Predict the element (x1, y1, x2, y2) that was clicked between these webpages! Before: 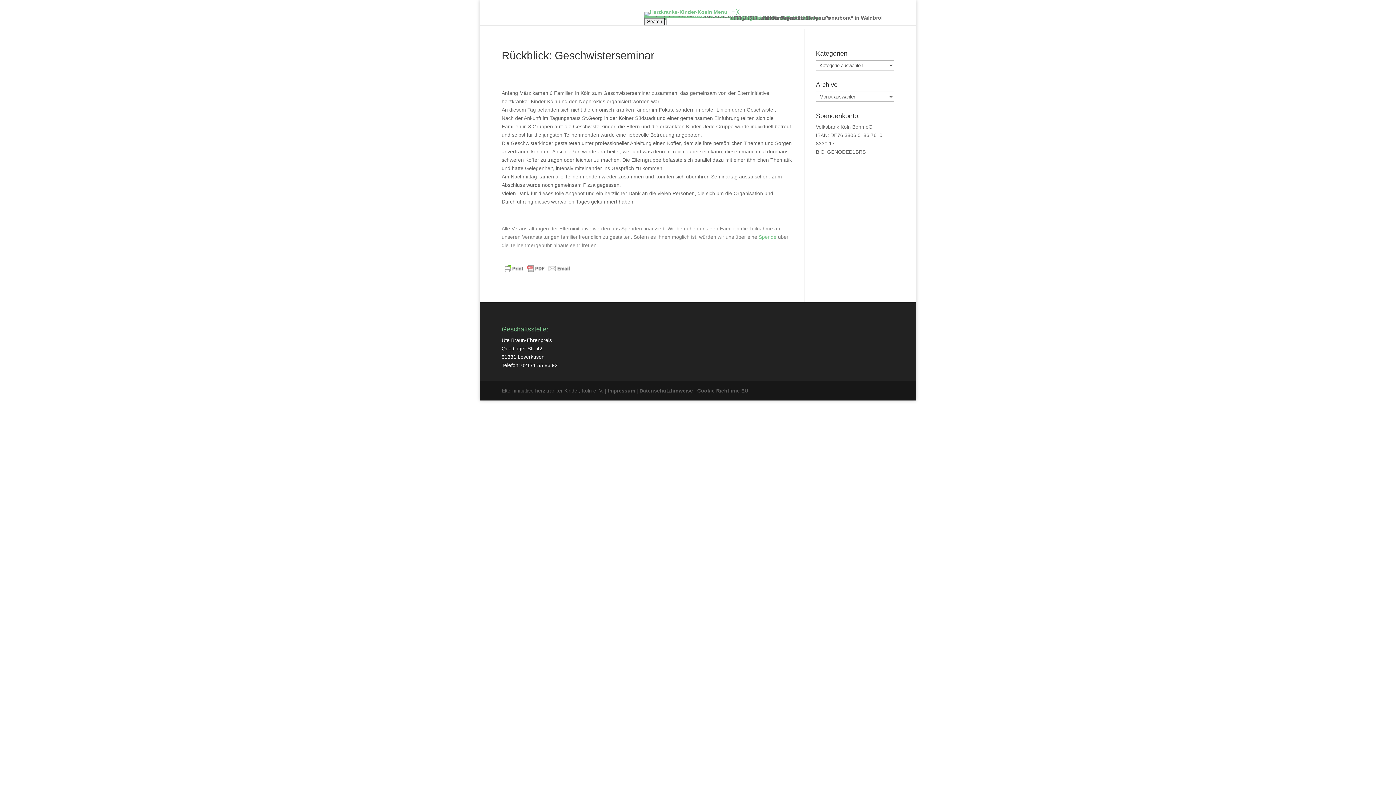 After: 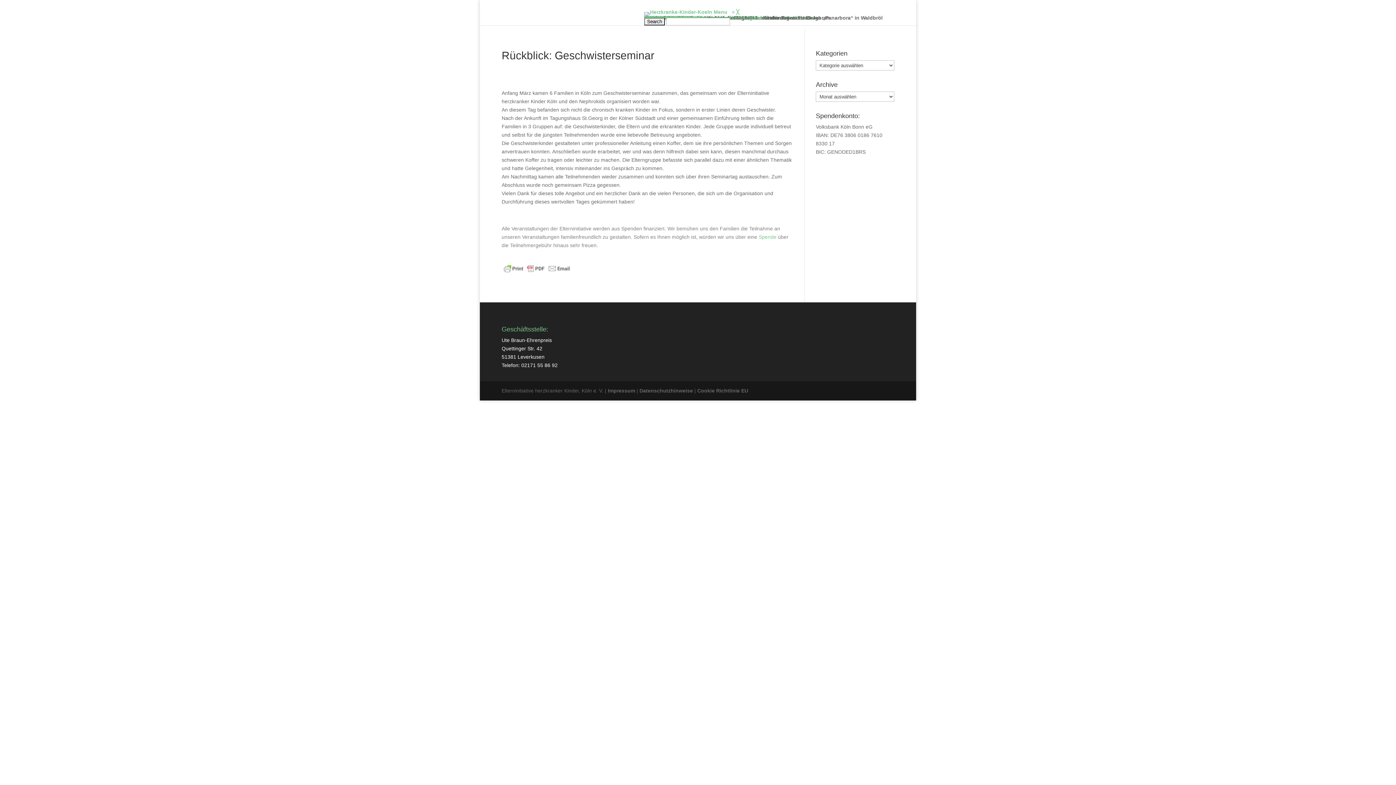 Action: bbox: (713, 9, 739, 14) label: Menu   ≡ ╳